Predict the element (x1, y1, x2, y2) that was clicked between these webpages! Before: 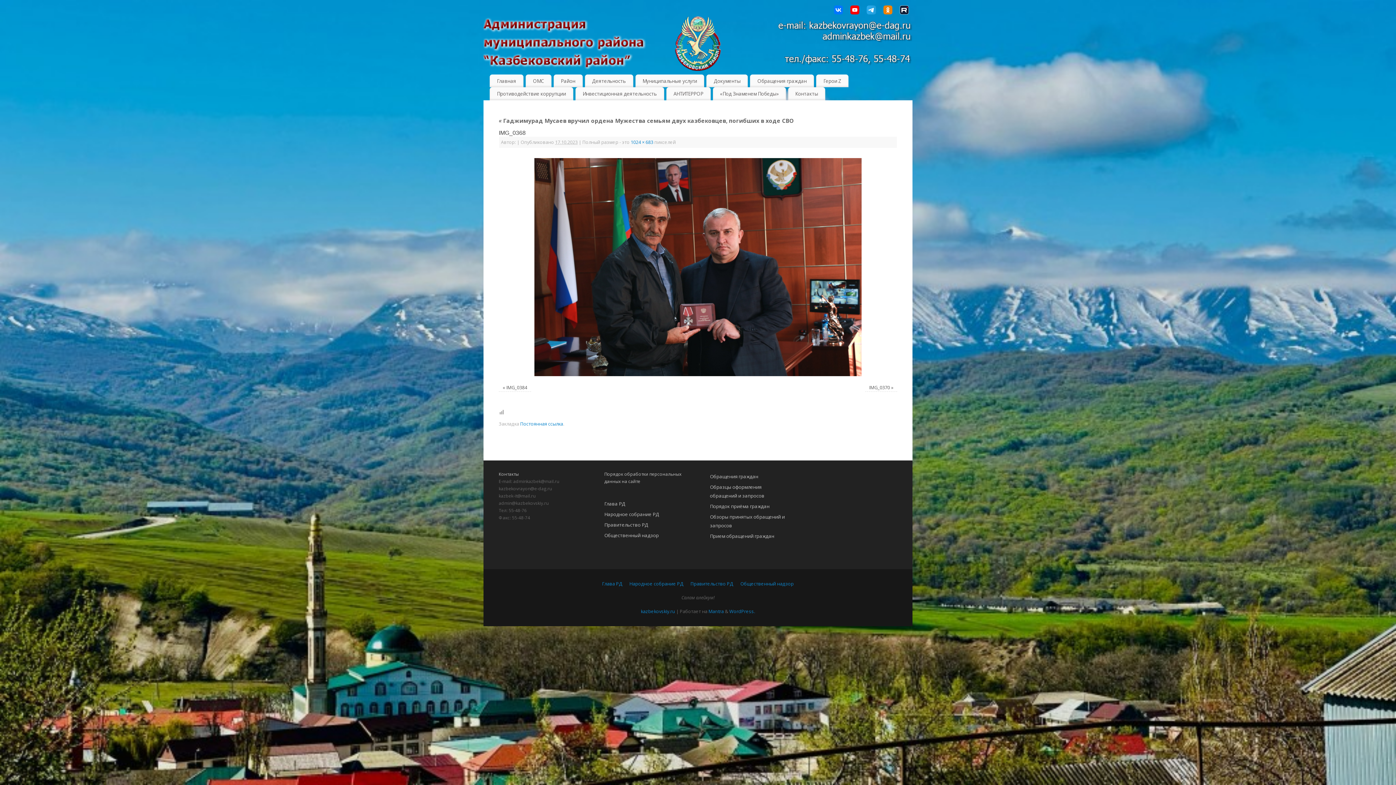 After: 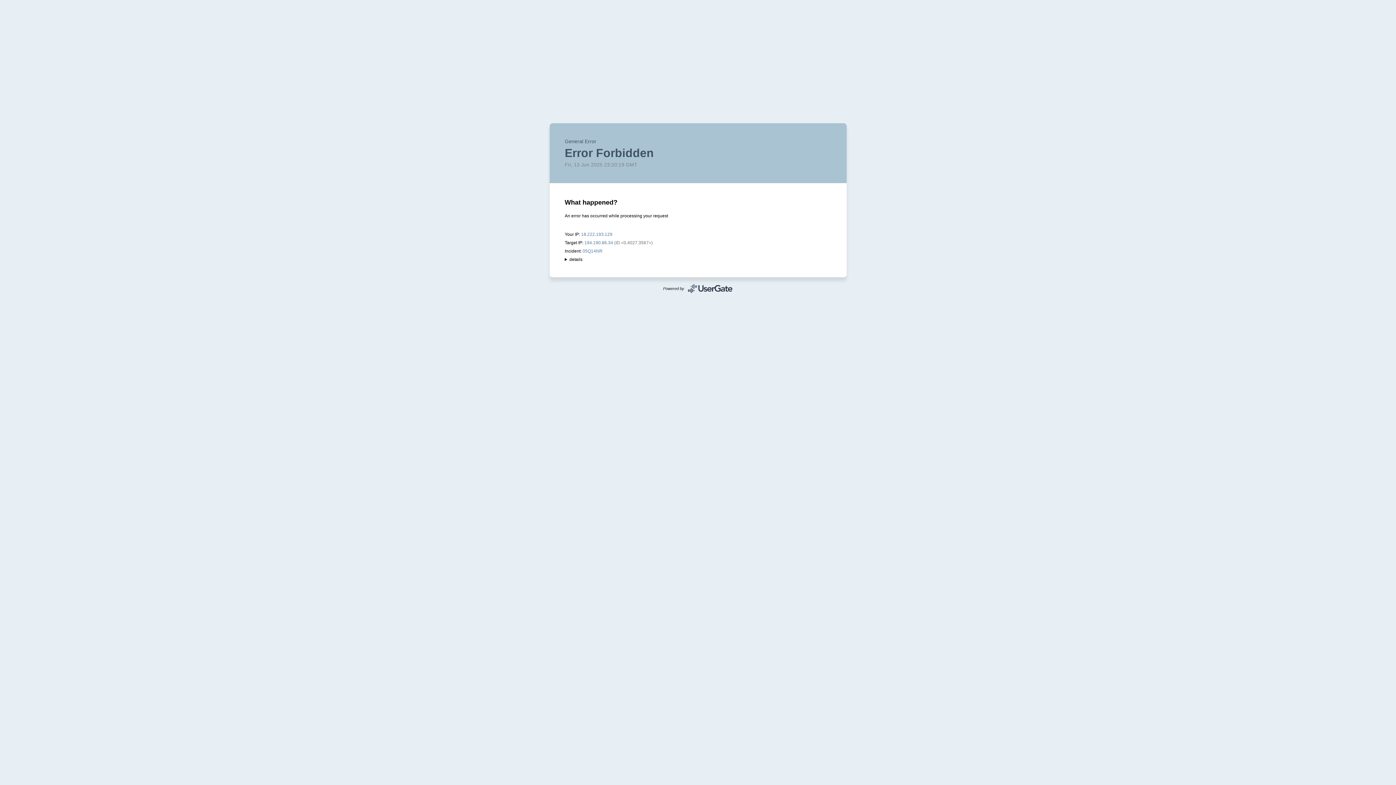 Action: bbox: (602, 581, 622, 587) label: Глава РД